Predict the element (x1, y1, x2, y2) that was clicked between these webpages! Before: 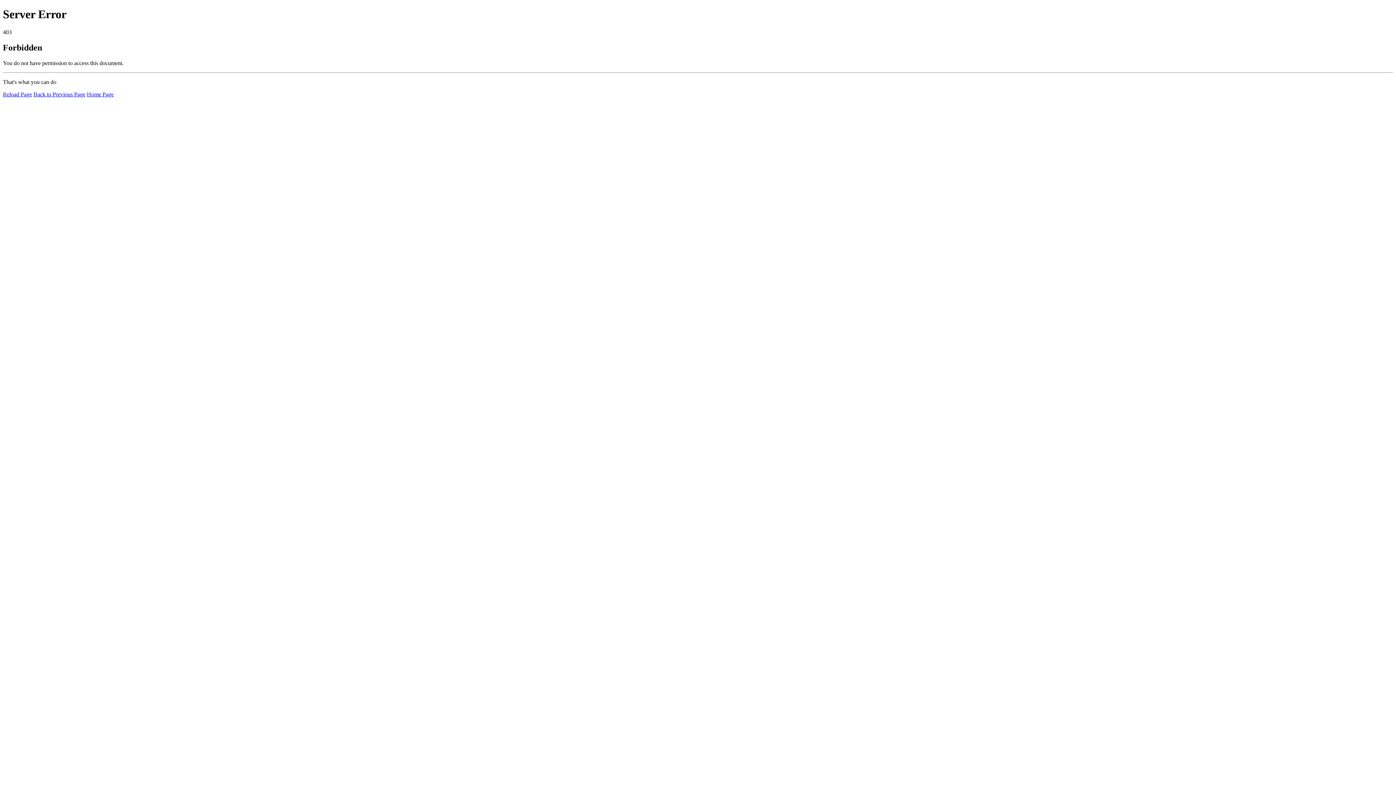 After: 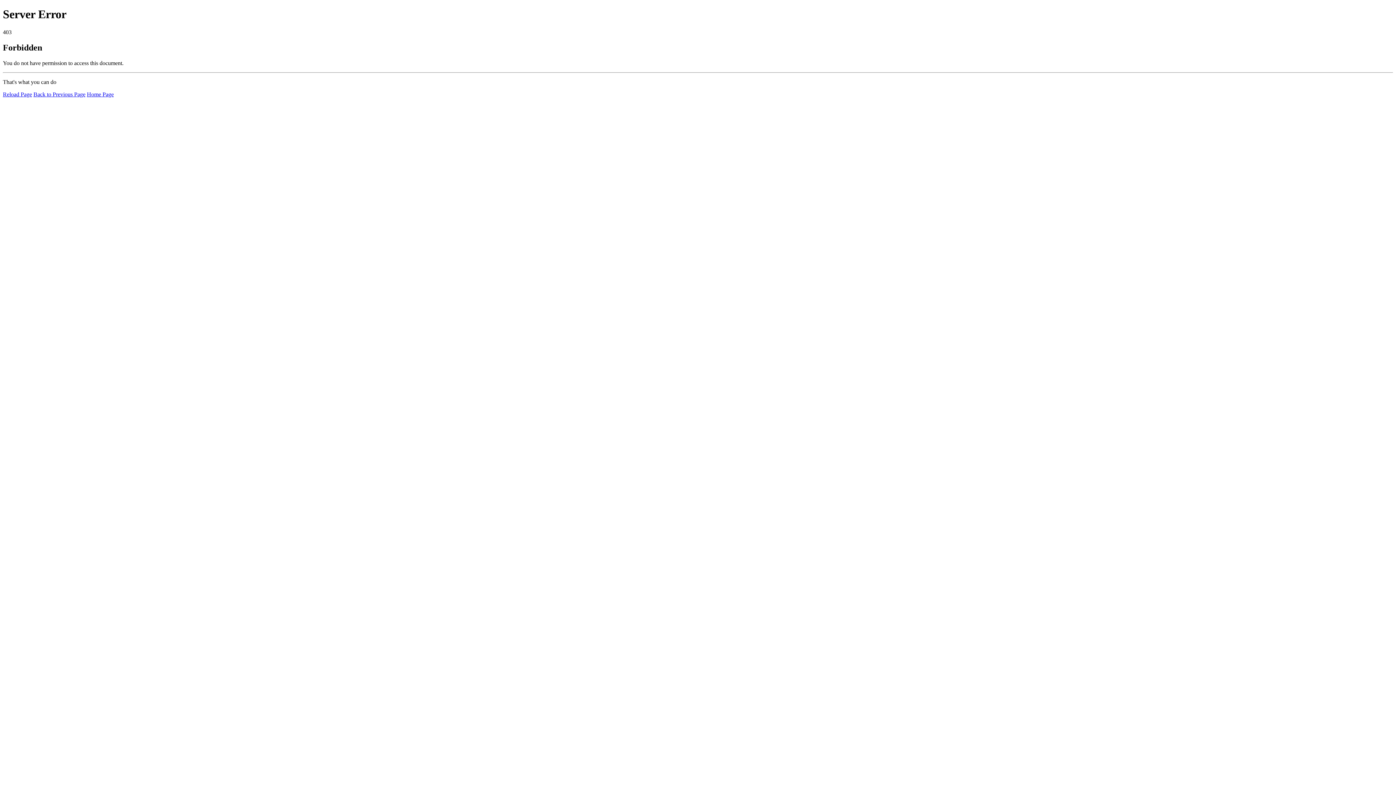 Action: bbox: (2, 91, 32, 97) label: Reload Page